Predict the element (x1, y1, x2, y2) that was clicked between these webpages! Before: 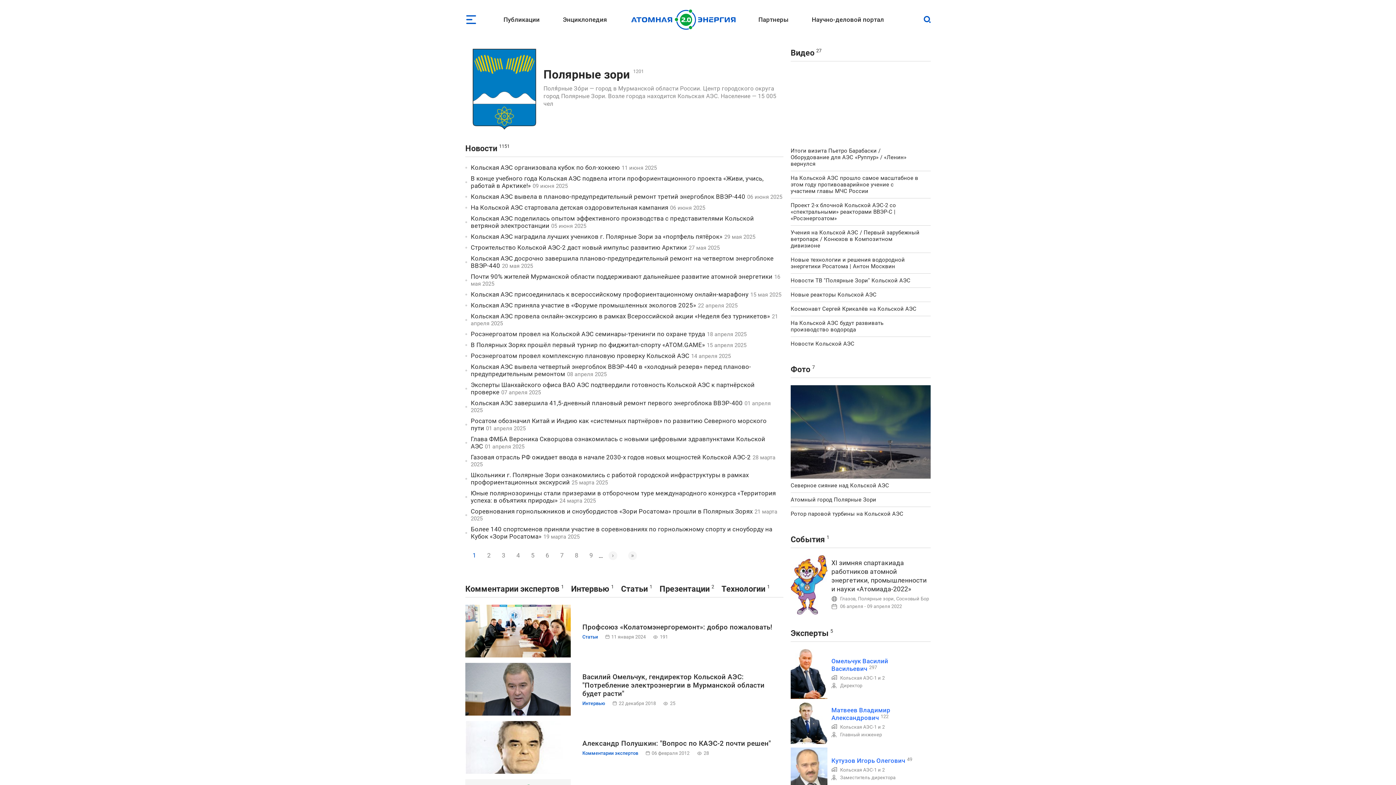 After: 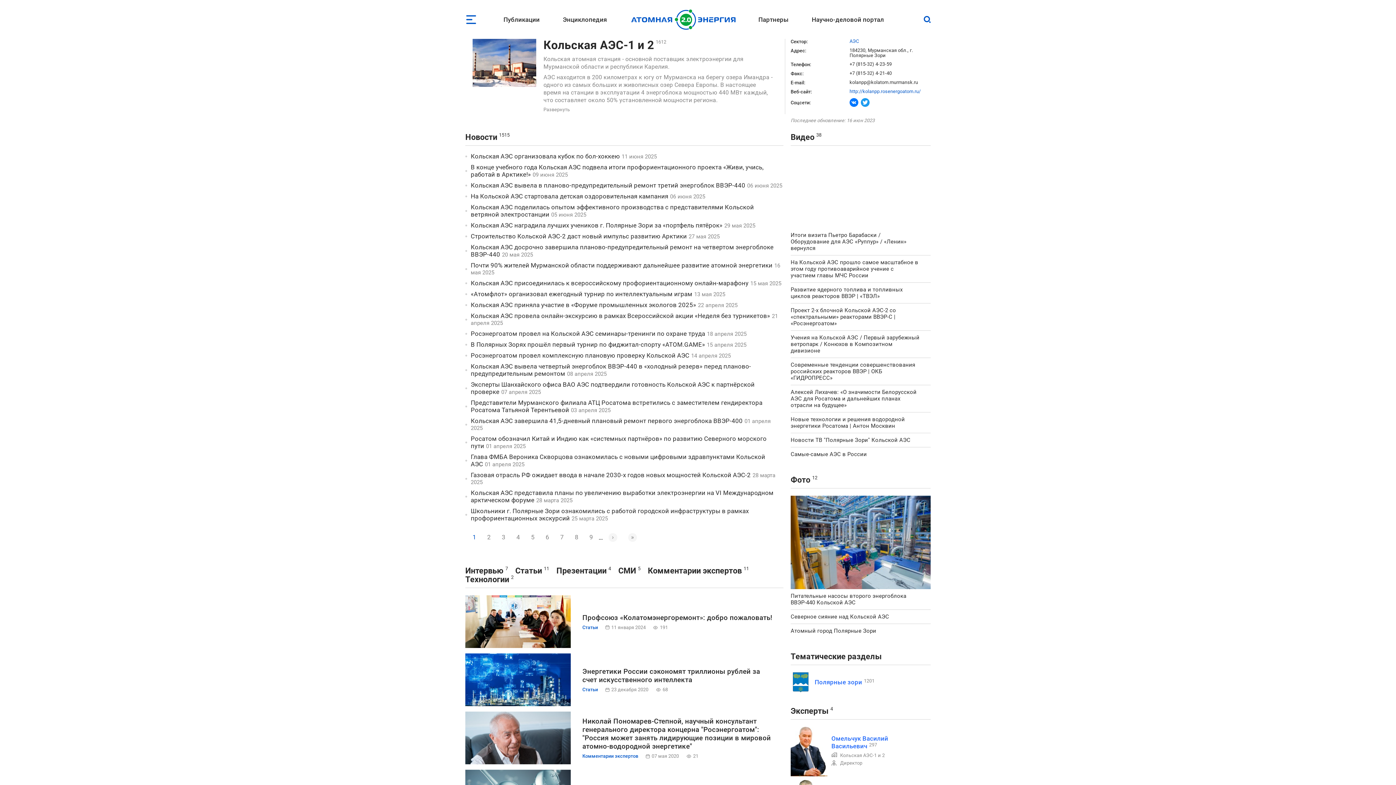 Action: bbox: (840, 724, 885, 730) label: Кольская АЭС-1 и 2